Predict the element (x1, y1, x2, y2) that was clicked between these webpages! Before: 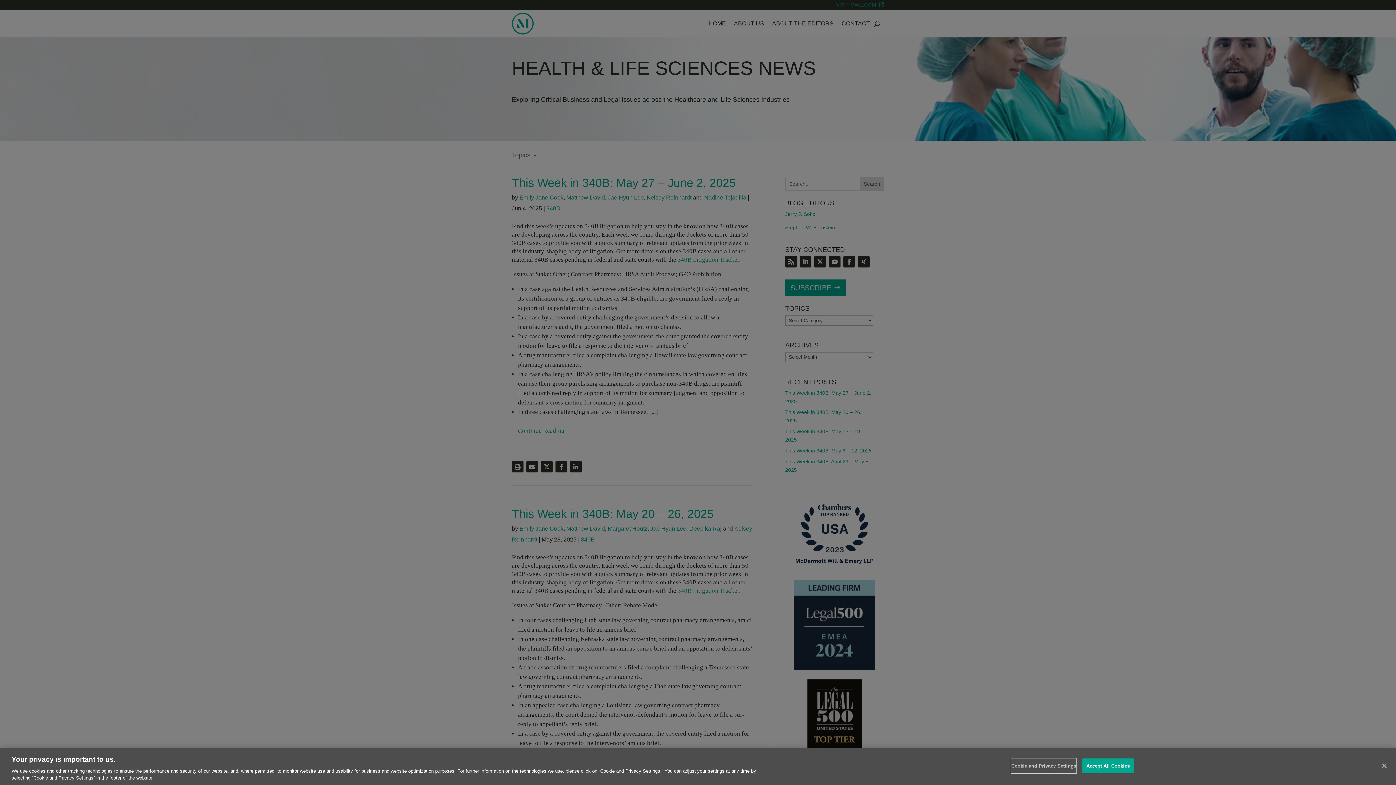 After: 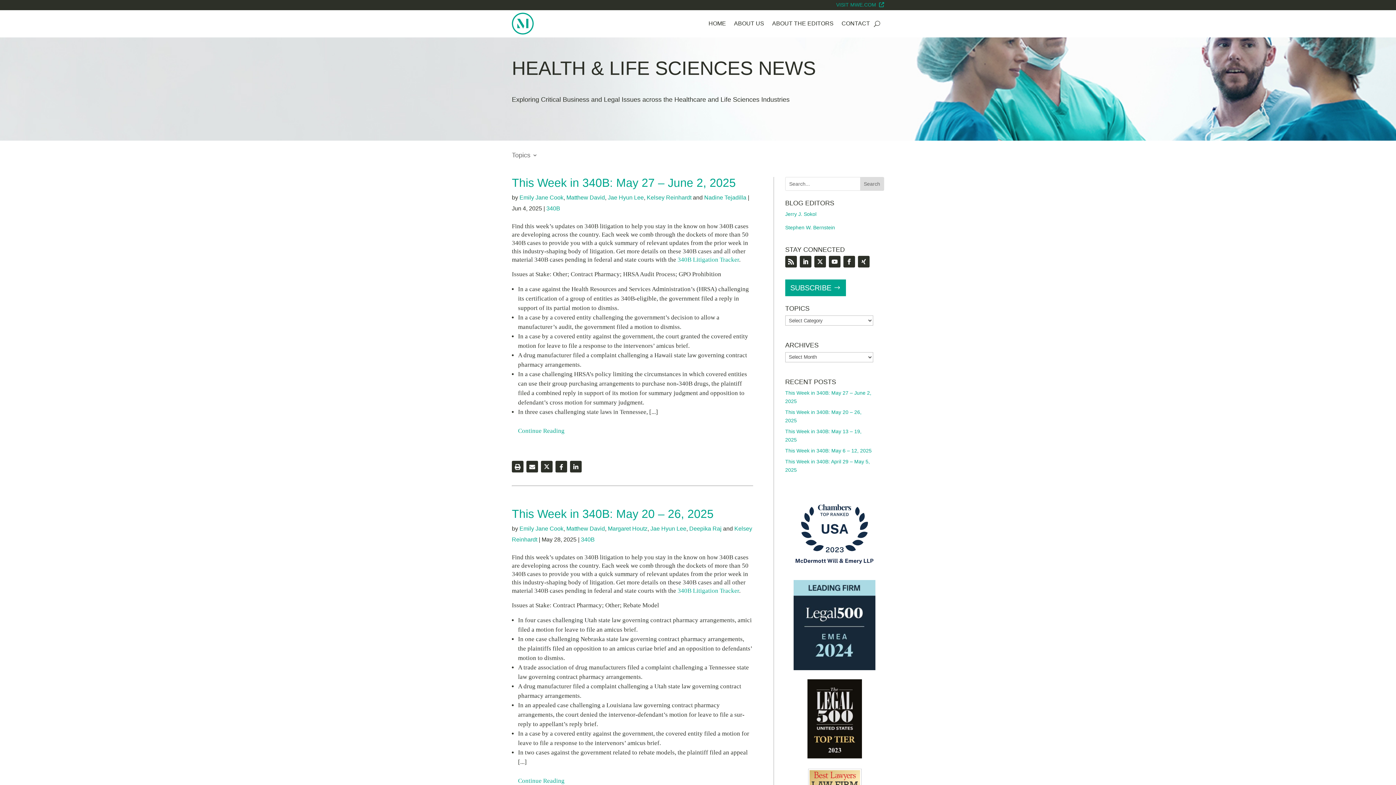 Action: label: Accept All Cookies bbox: (1082, 758, 1134, 773)